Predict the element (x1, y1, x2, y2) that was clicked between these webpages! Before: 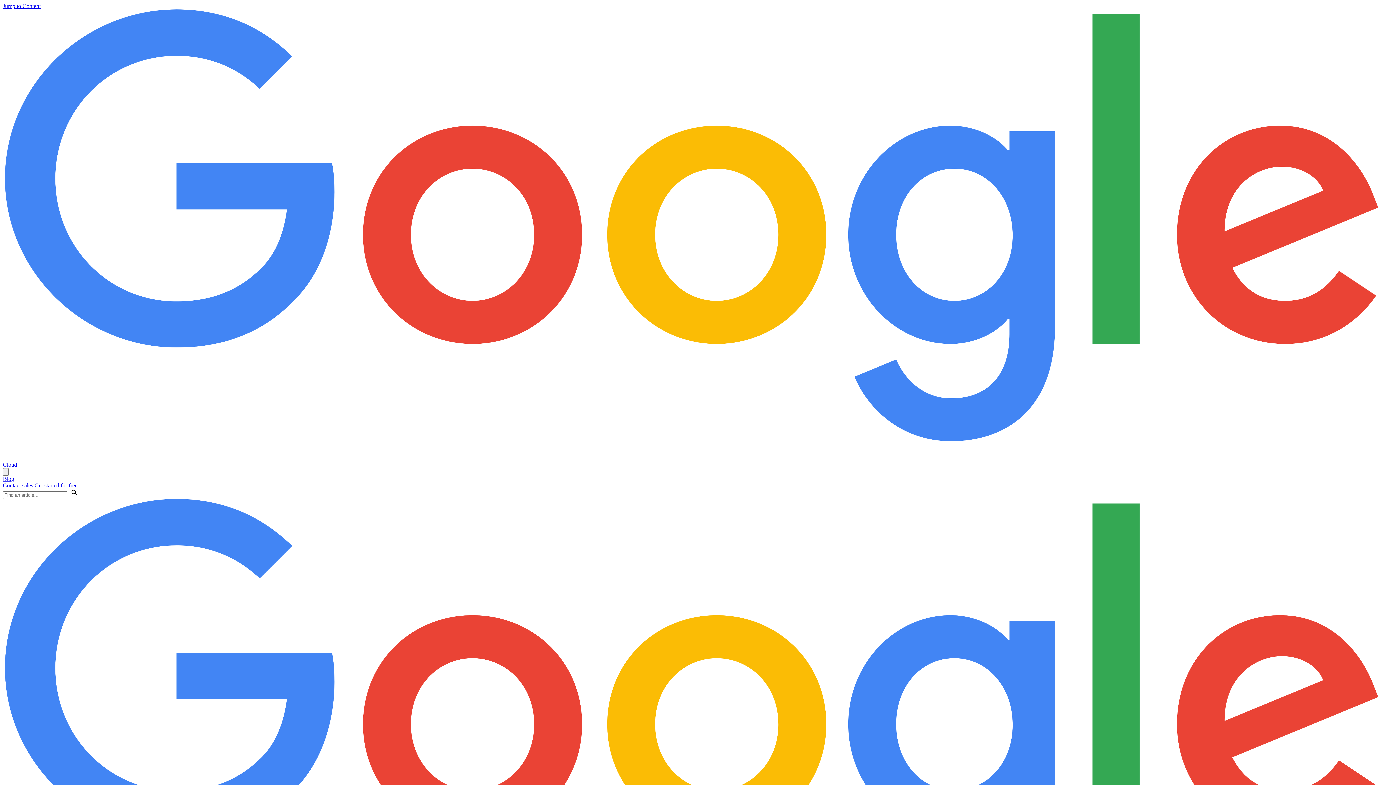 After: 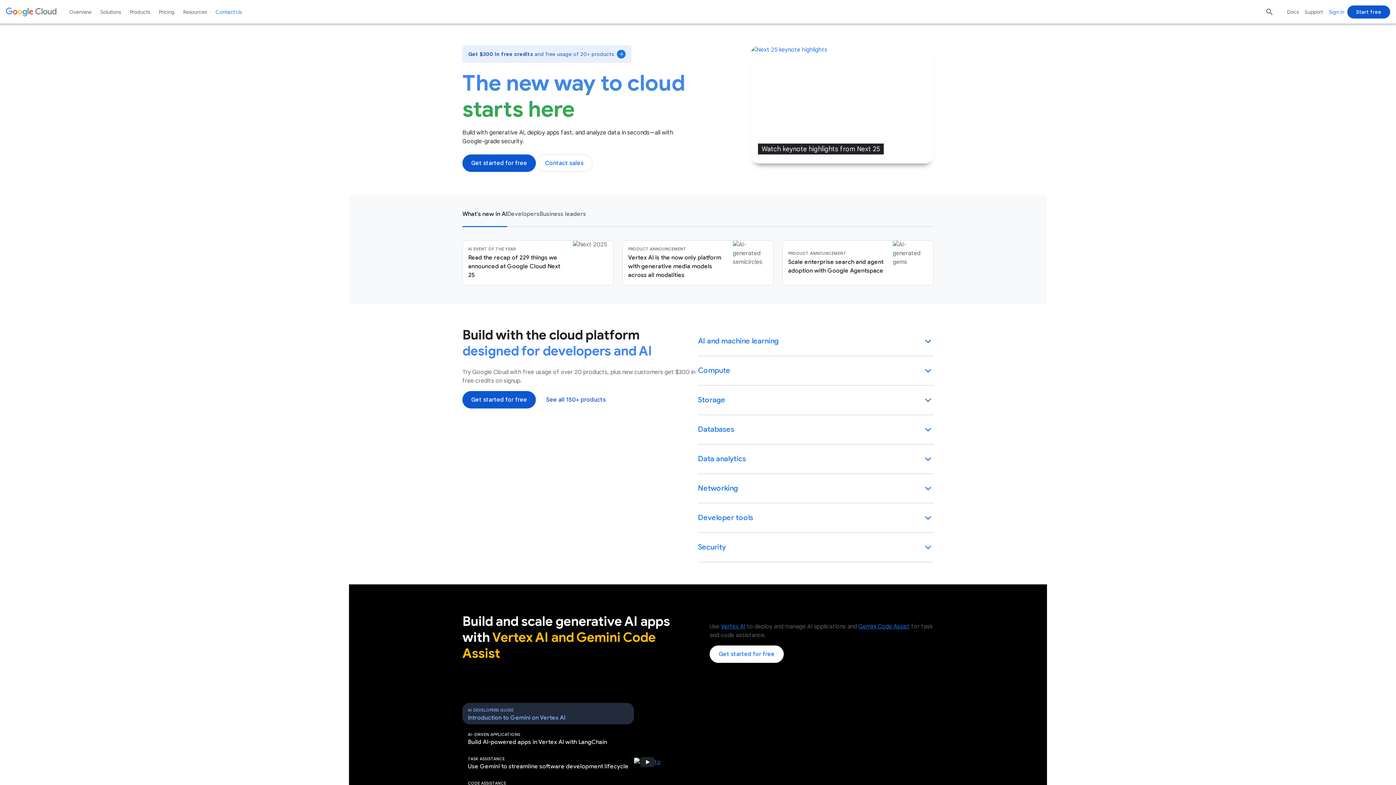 Action: label: Cloud bbox: (2, 499, 1393, 957)